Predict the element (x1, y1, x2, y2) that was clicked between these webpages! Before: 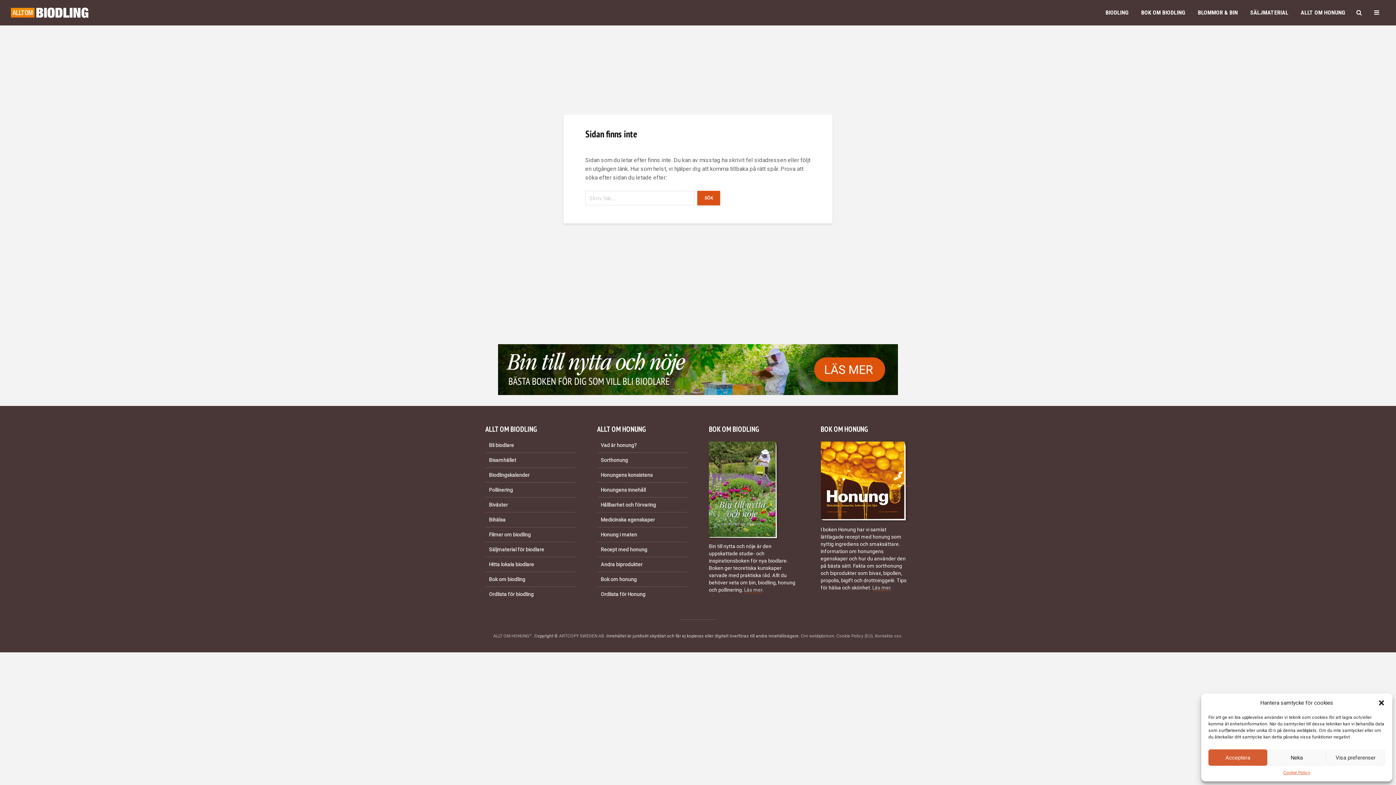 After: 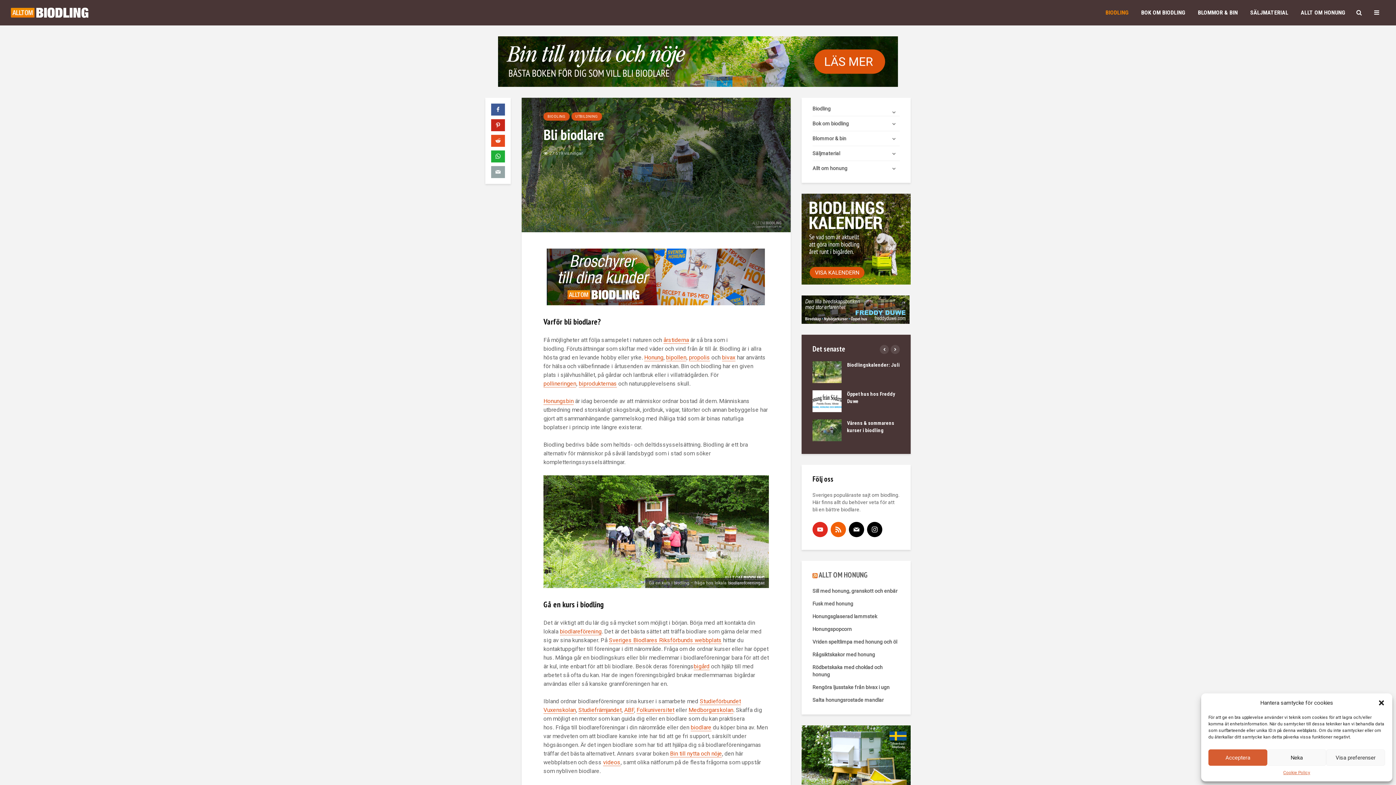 Action: label: Bli biodlare bbox: (485, 441, 575, 452)